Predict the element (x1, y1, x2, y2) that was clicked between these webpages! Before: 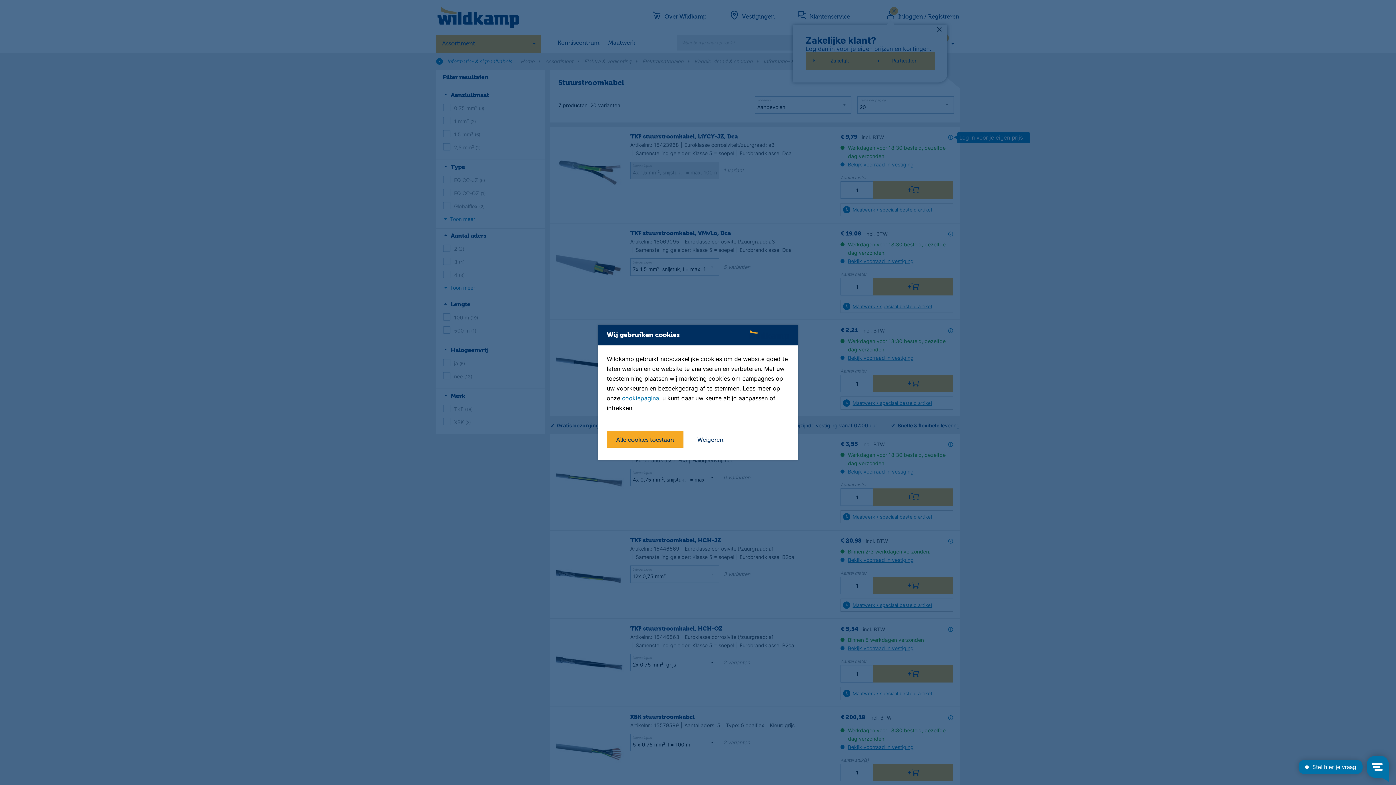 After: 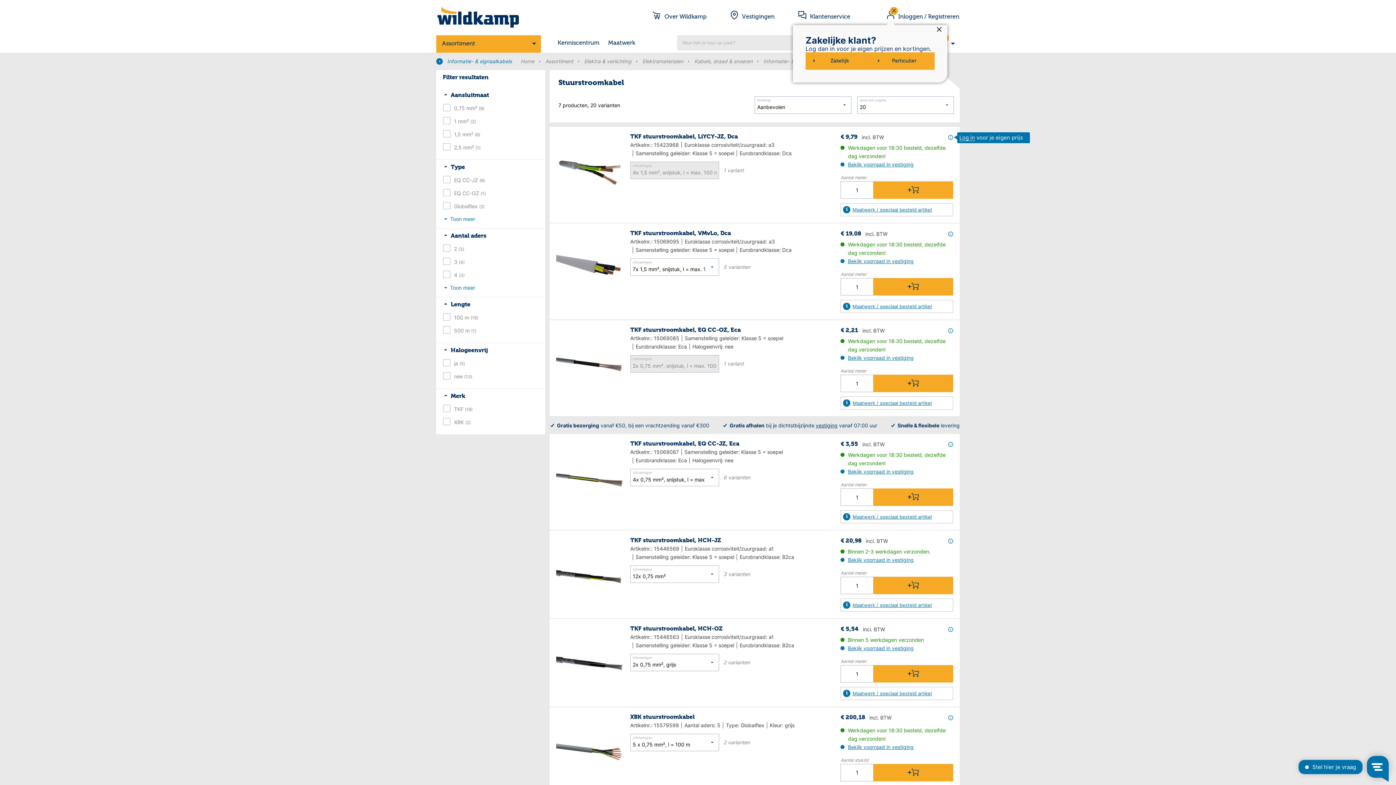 Action: bbox: (606, 431, 683, 448) label: Alle cookies toestaan